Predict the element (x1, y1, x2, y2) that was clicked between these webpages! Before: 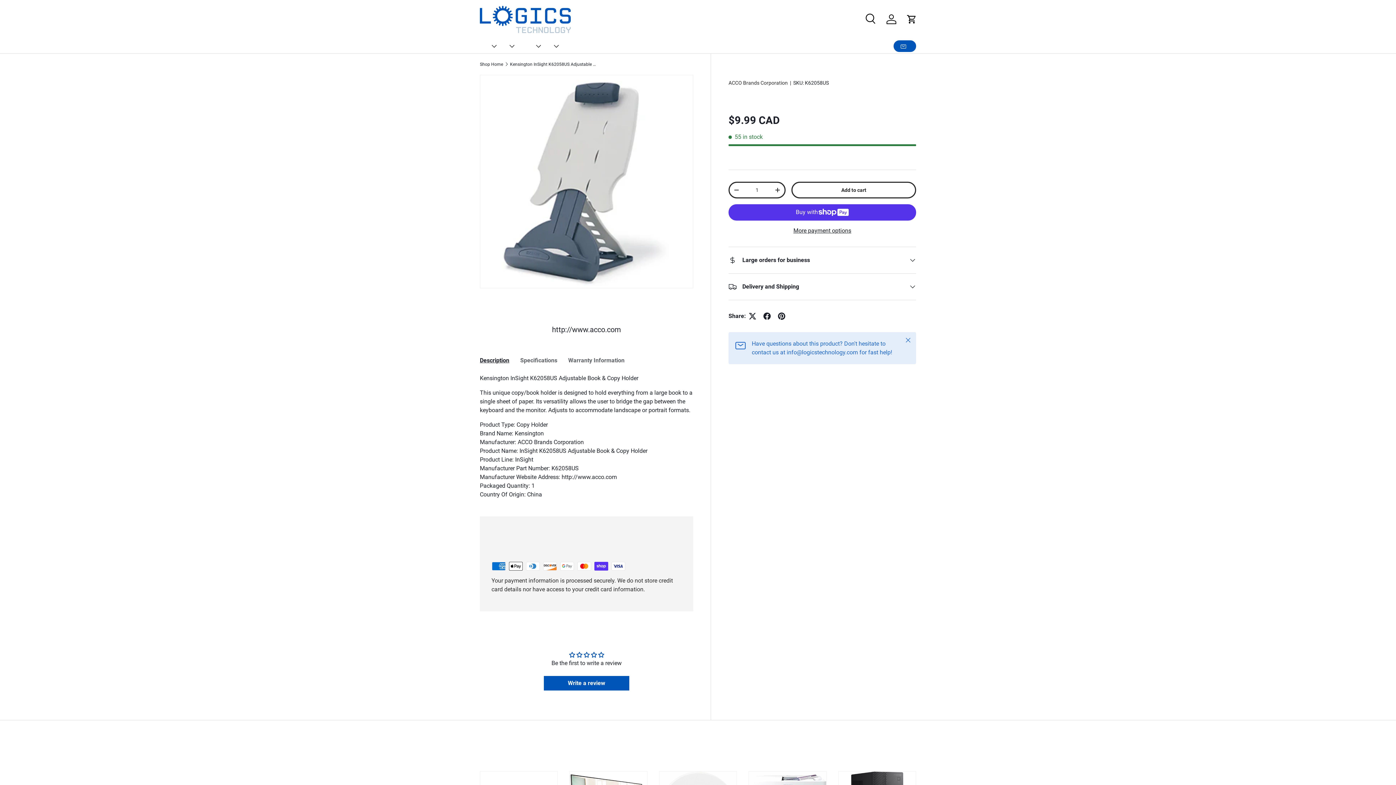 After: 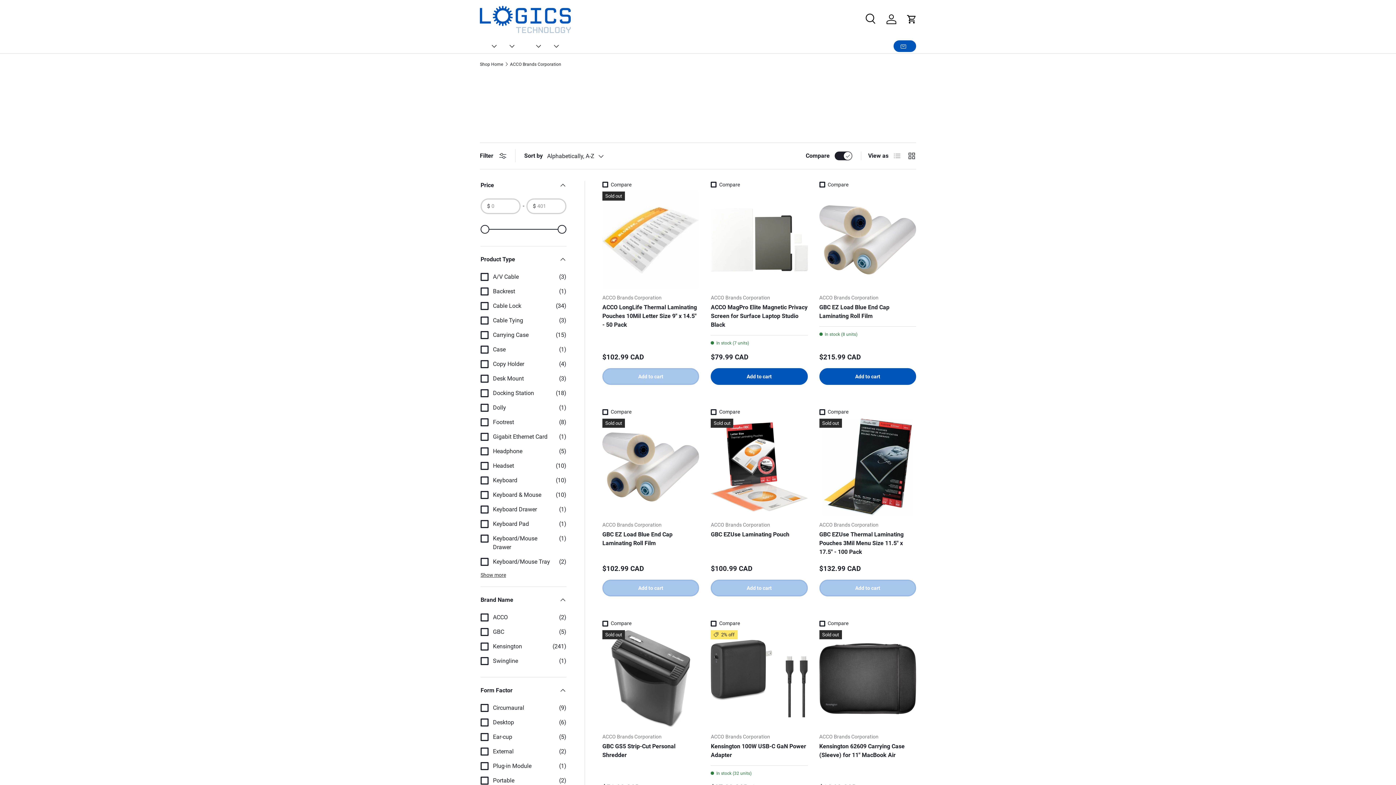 Action: label: ACCO Brands Corporation bbox: (728, 79, 788, 85)